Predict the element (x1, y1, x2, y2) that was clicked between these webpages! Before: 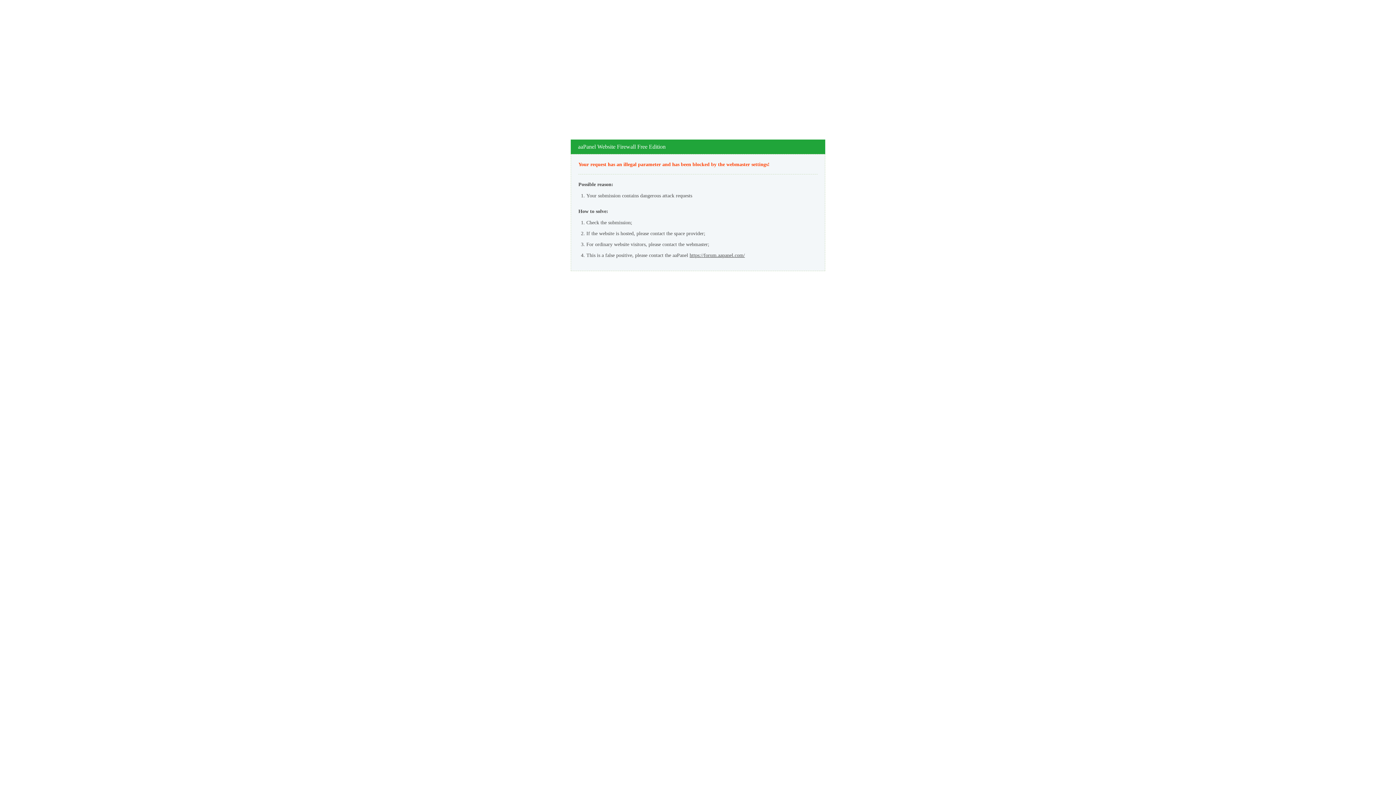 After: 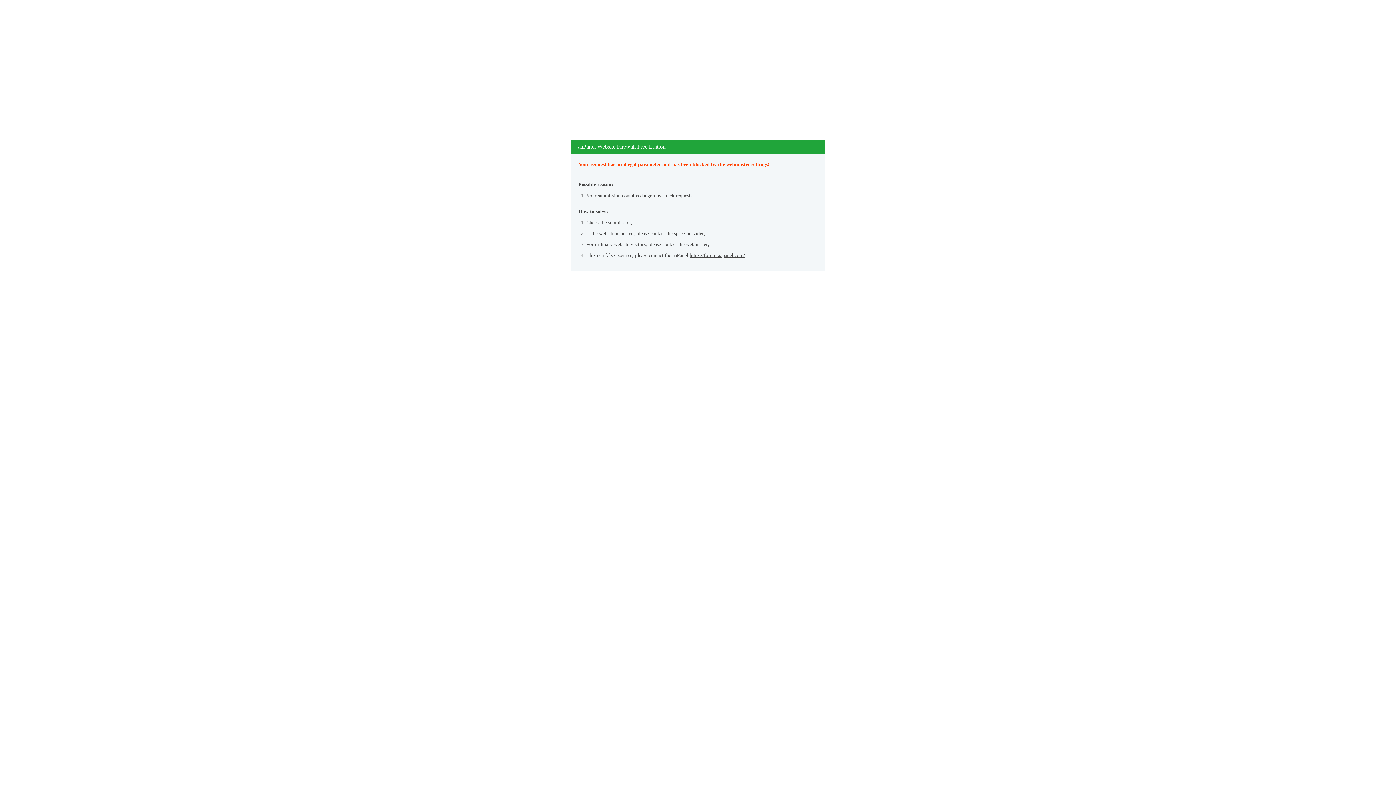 Action: bbox: (689, 252, 745, 258) label: https://forum.aapanel.com/